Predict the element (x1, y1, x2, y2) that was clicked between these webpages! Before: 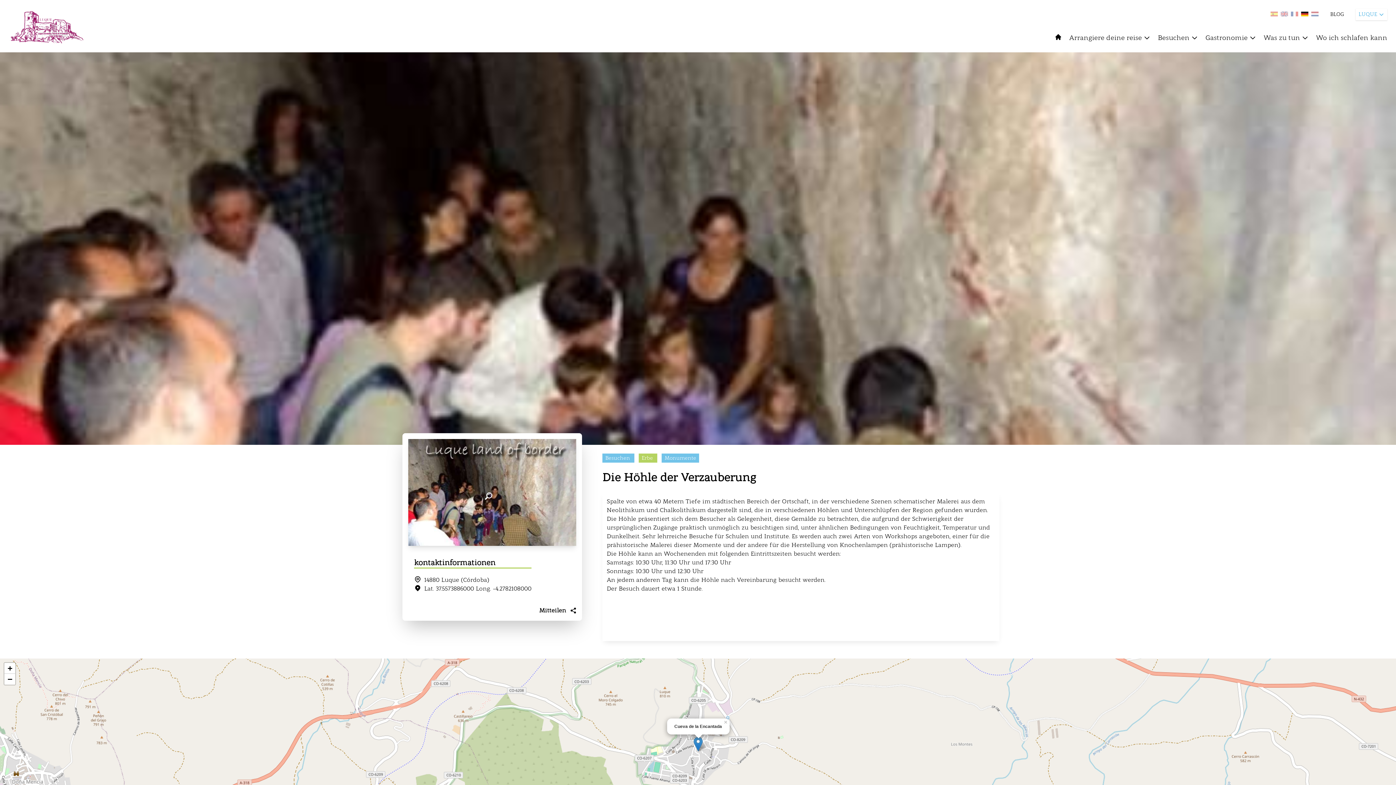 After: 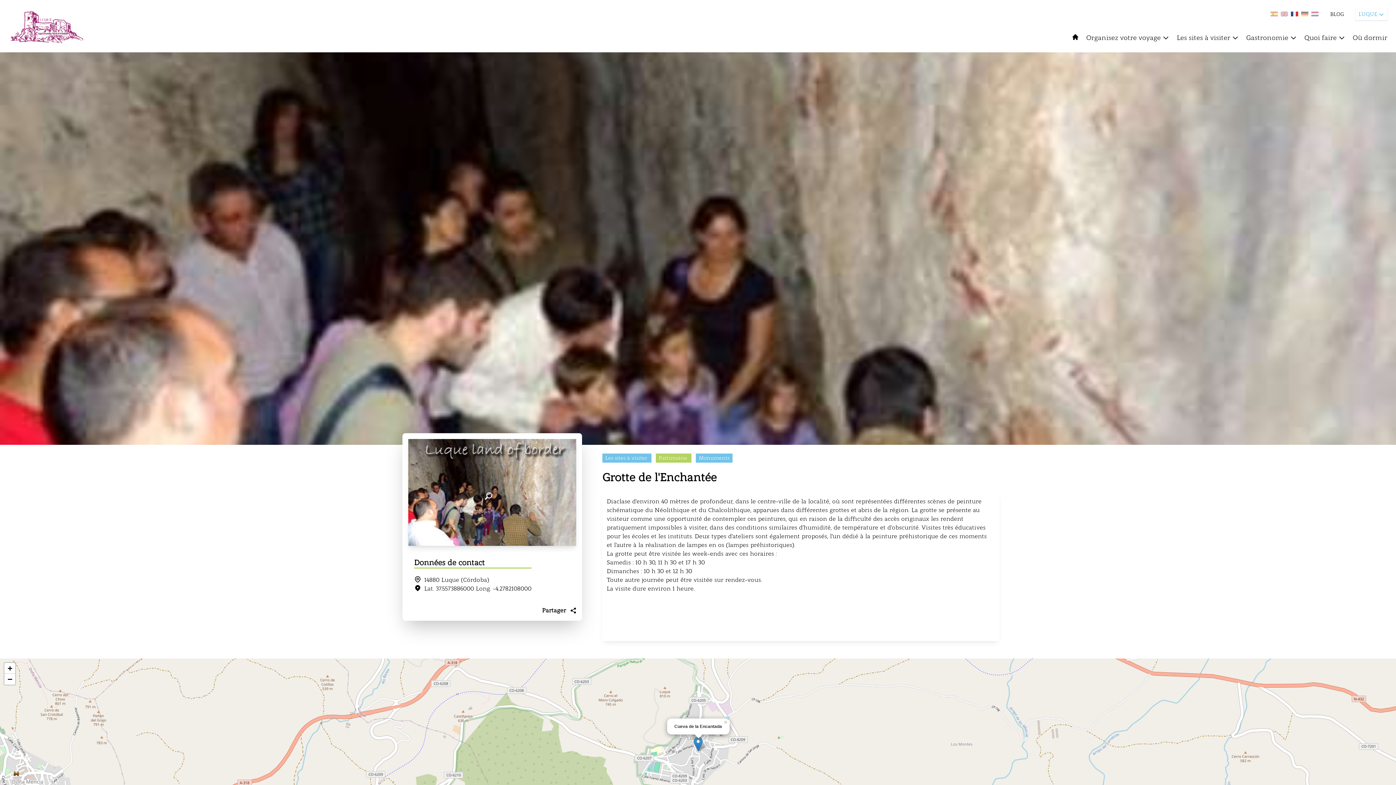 Action: bbox: (1291, 11, 1298, 16)